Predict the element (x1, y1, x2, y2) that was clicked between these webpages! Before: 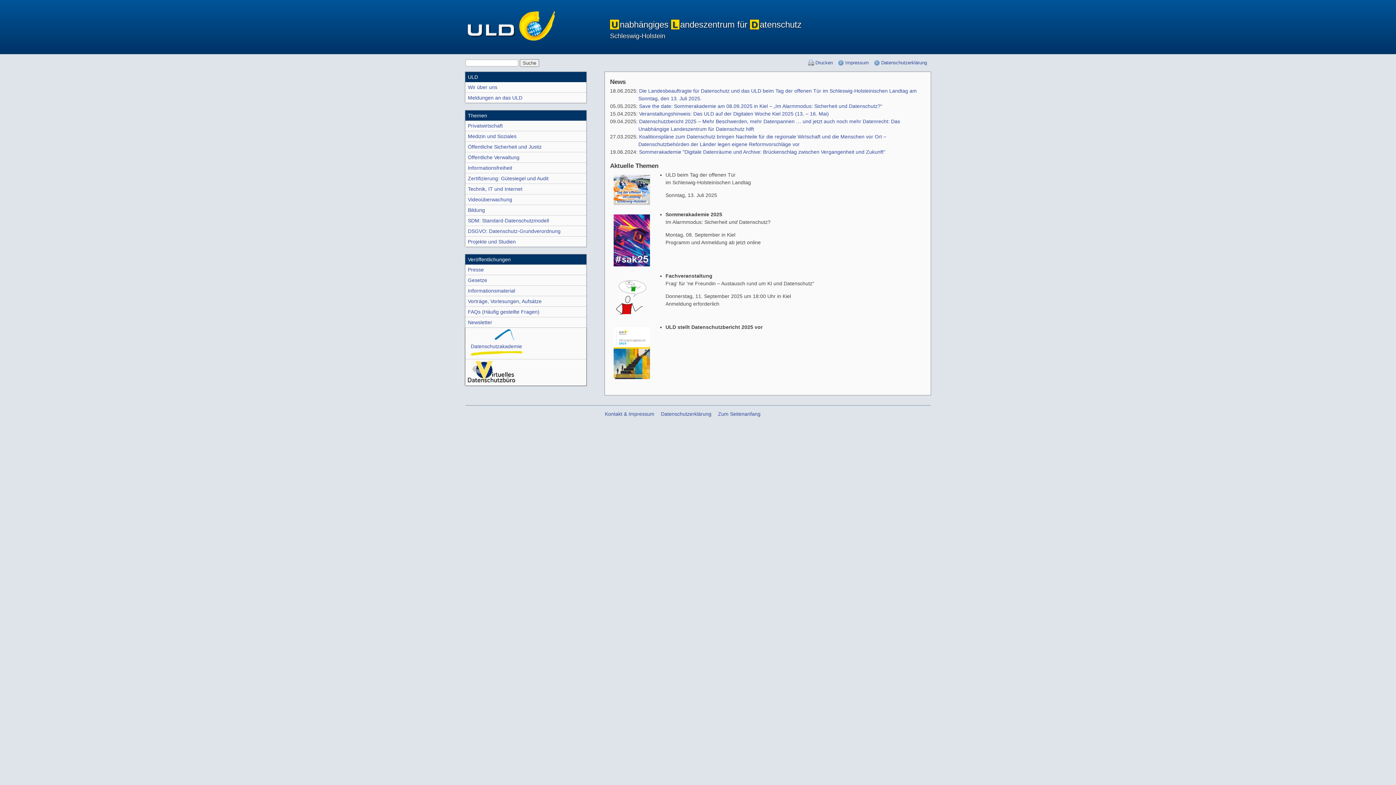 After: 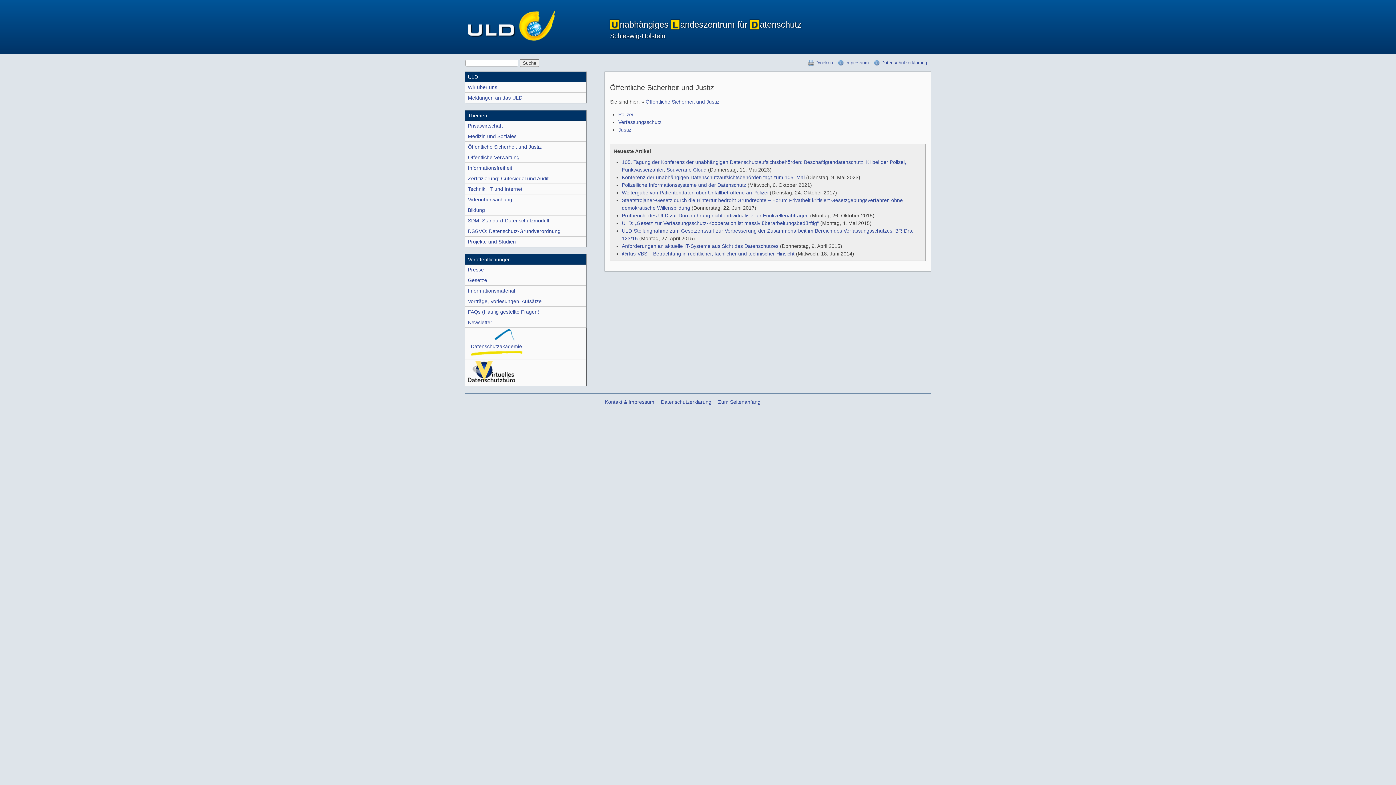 Action: bbox: (465, 141, 586, 152) label: Öffentliche Sicherheit und Justiz